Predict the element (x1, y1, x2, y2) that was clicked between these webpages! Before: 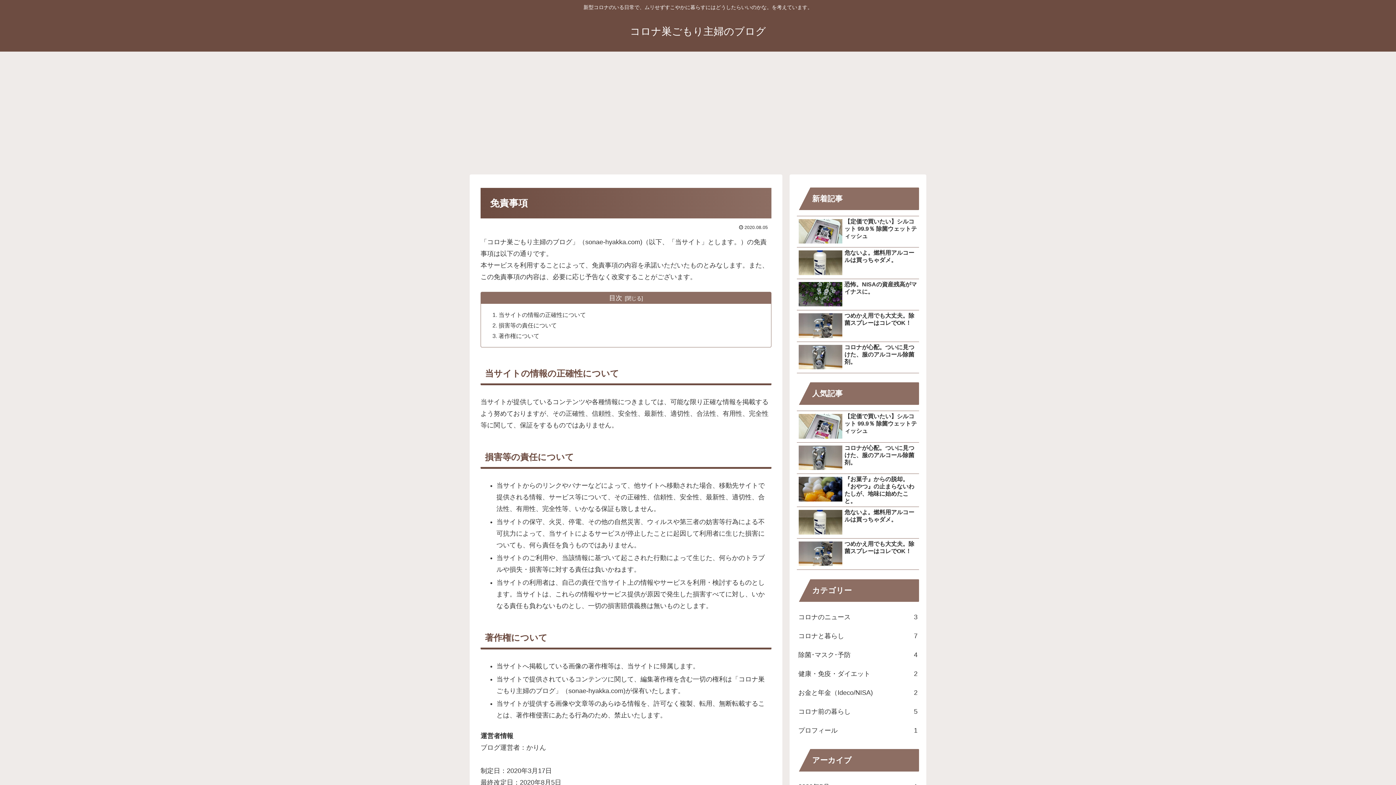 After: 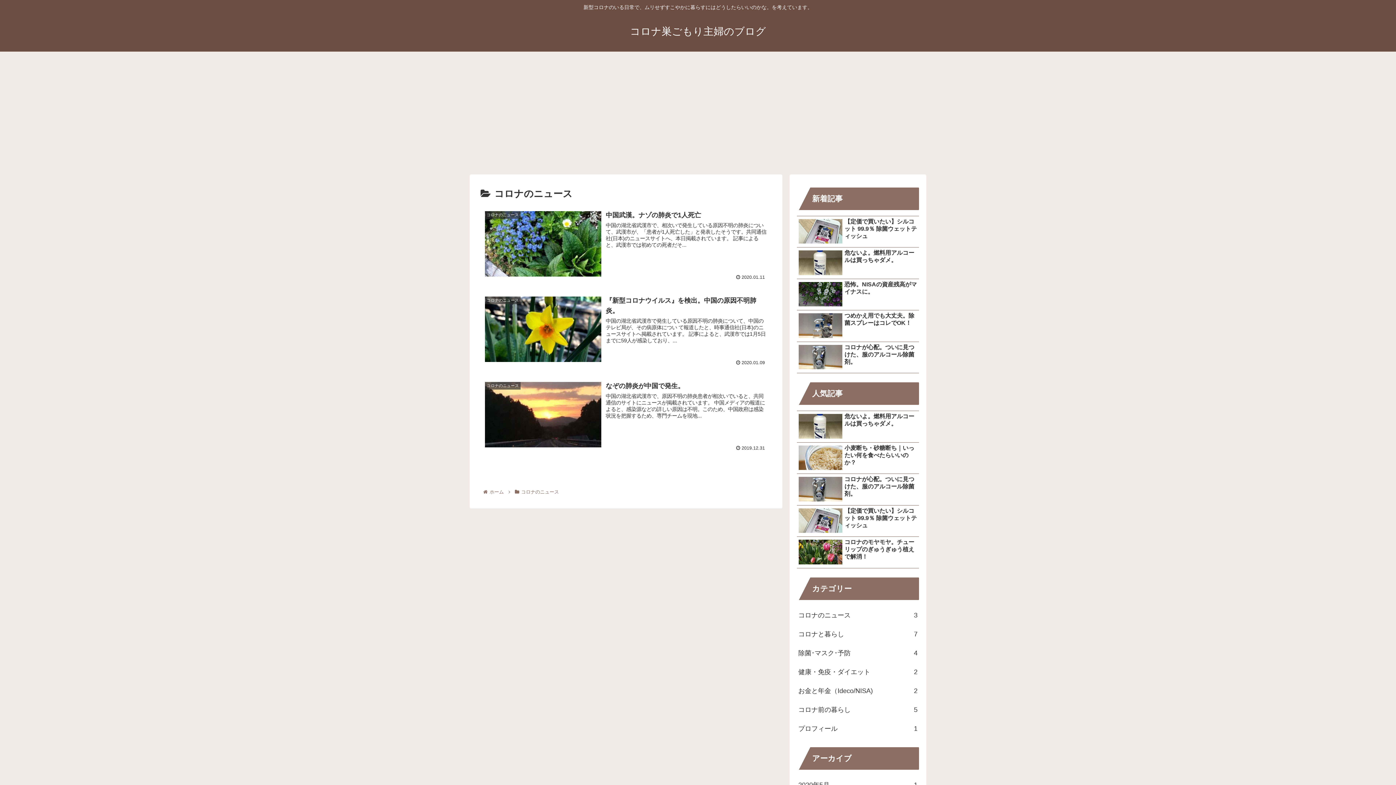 Action: bbox: (797, 607, 919, 626) label: コロナのニュース
3